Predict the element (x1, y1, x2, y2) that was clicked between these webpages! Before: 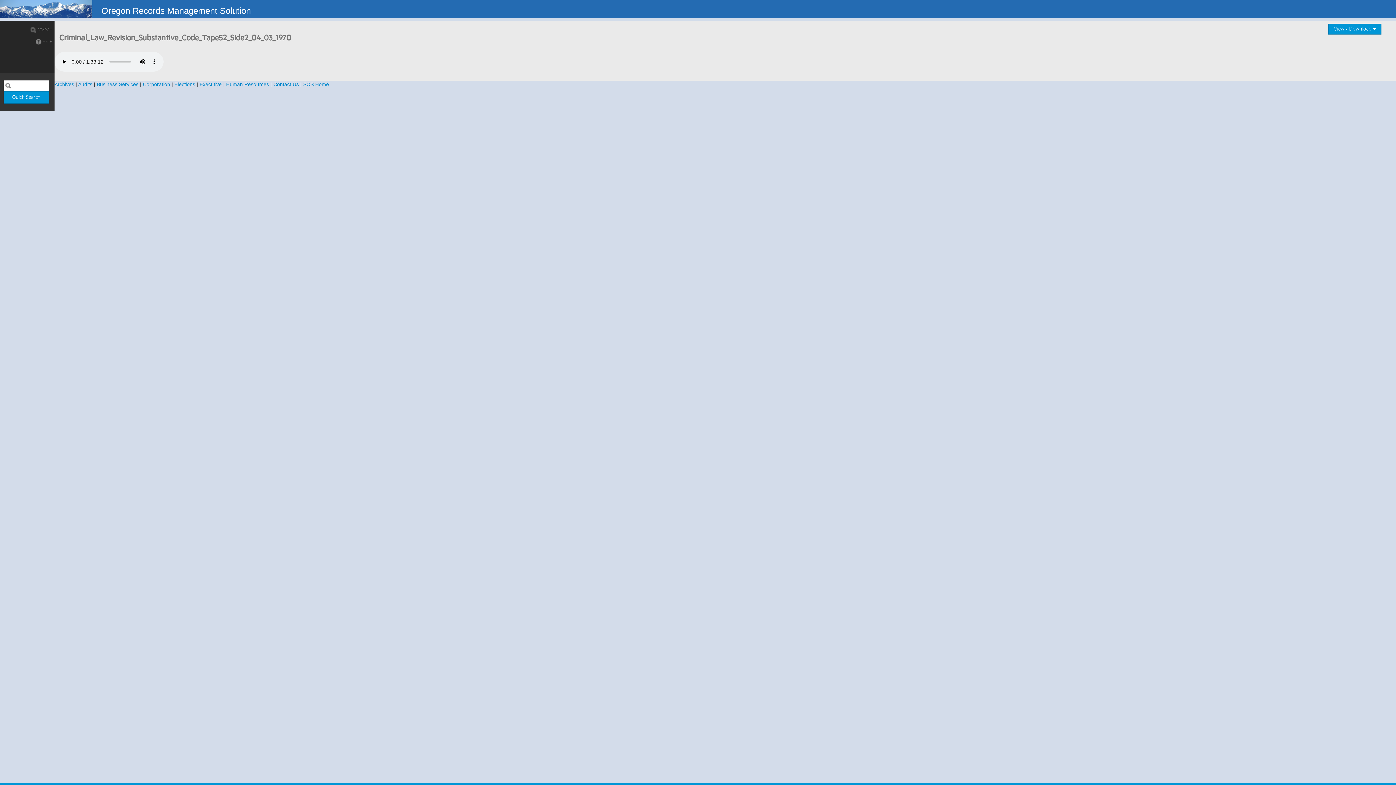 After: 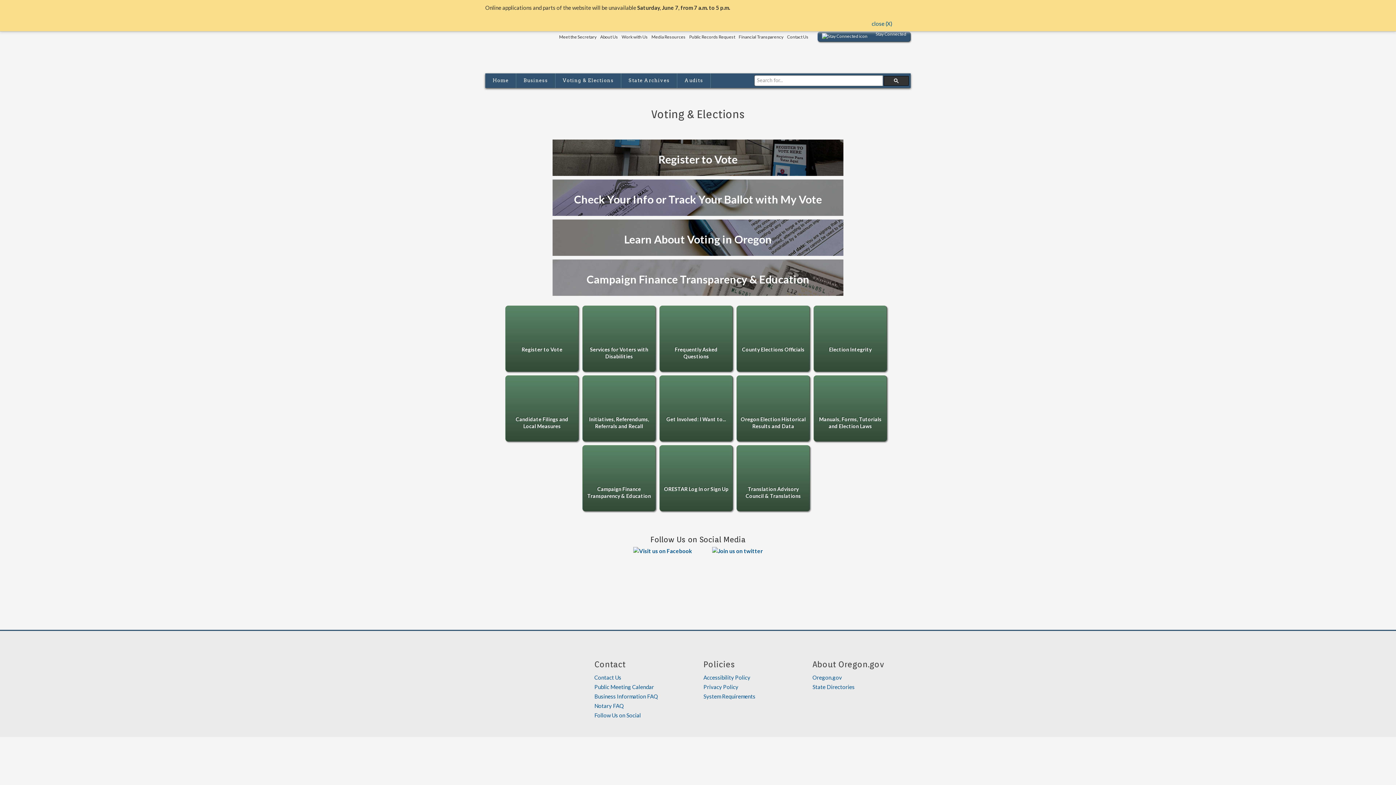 Action: bbox: (174, 81, 195, 87) label: Elections